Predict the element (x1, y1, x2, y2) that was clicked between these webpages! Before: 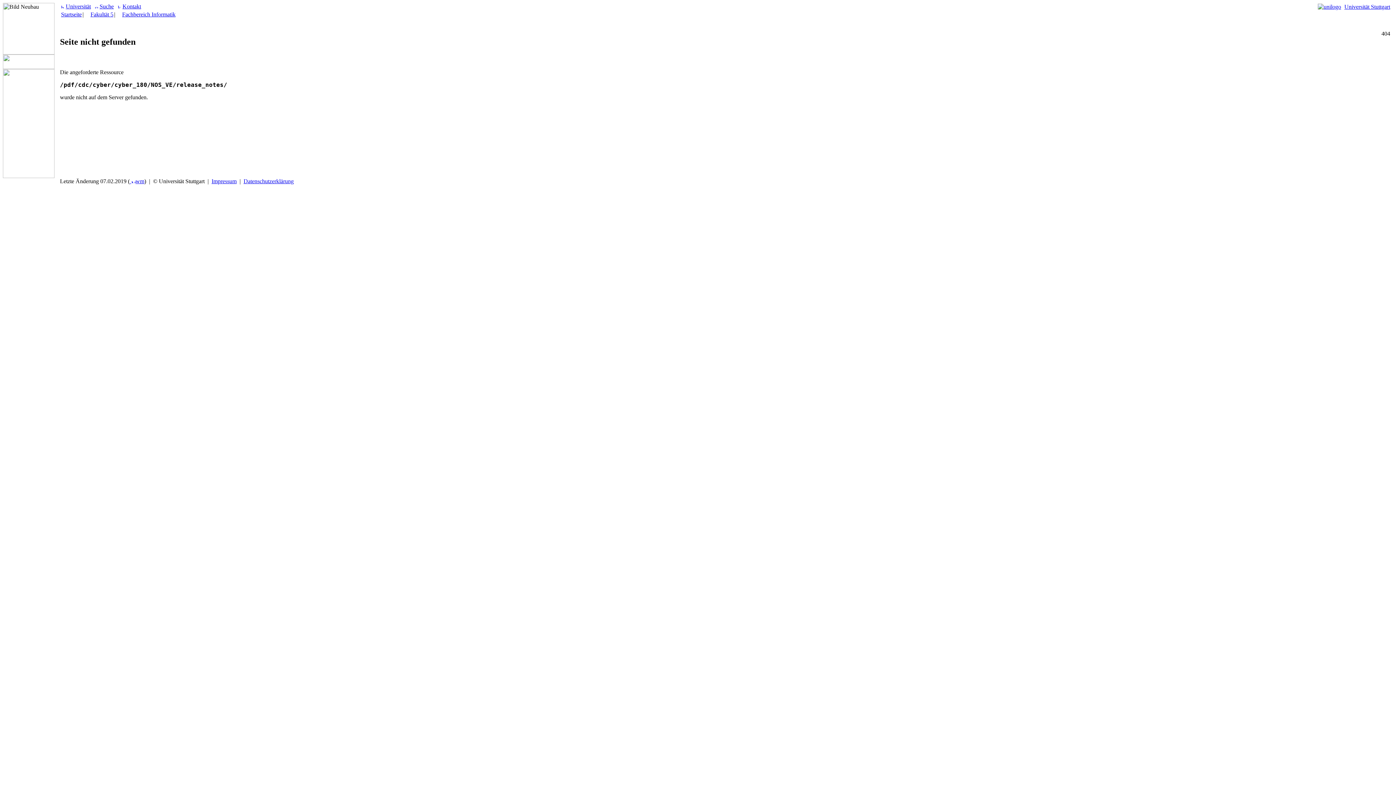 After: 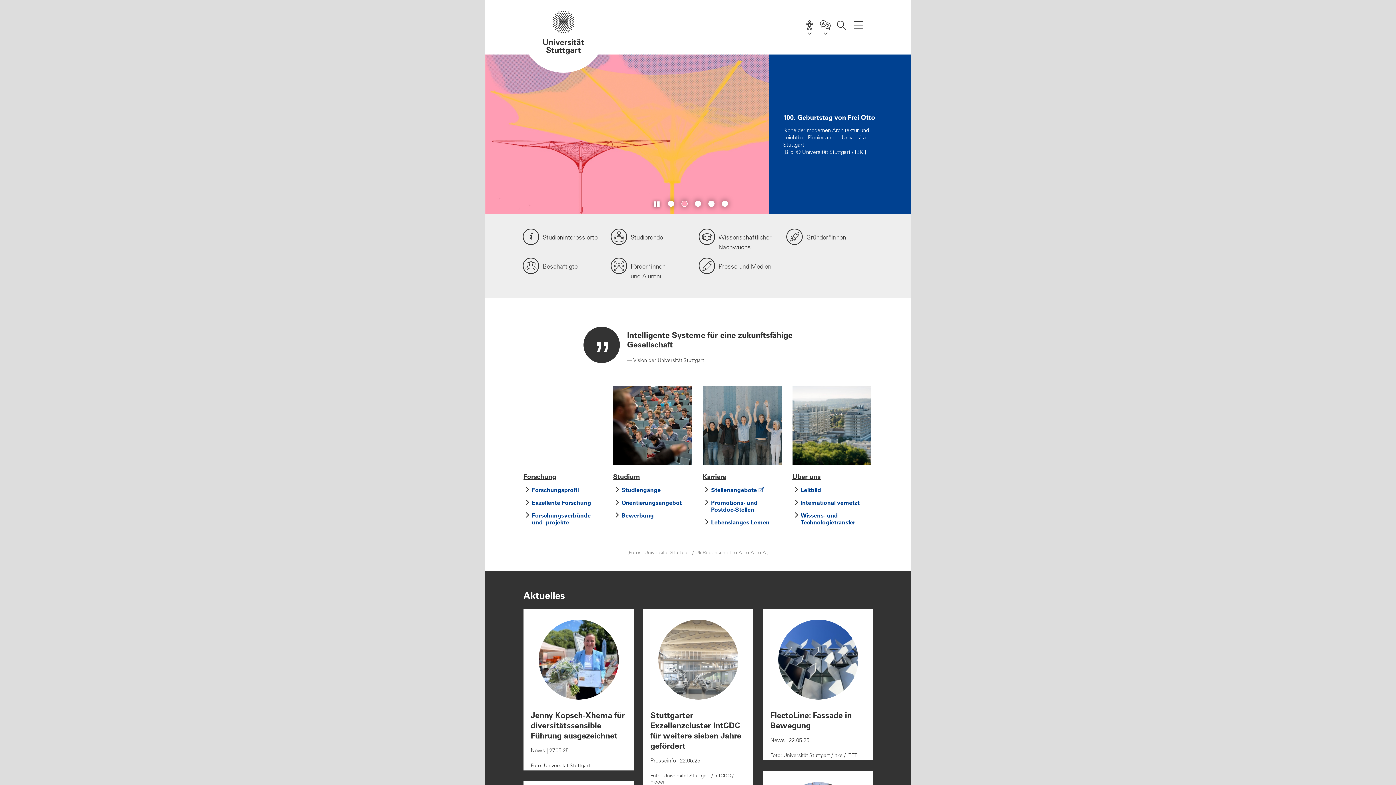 Action: label: Universität bbox: (65, 3, 90, 9)